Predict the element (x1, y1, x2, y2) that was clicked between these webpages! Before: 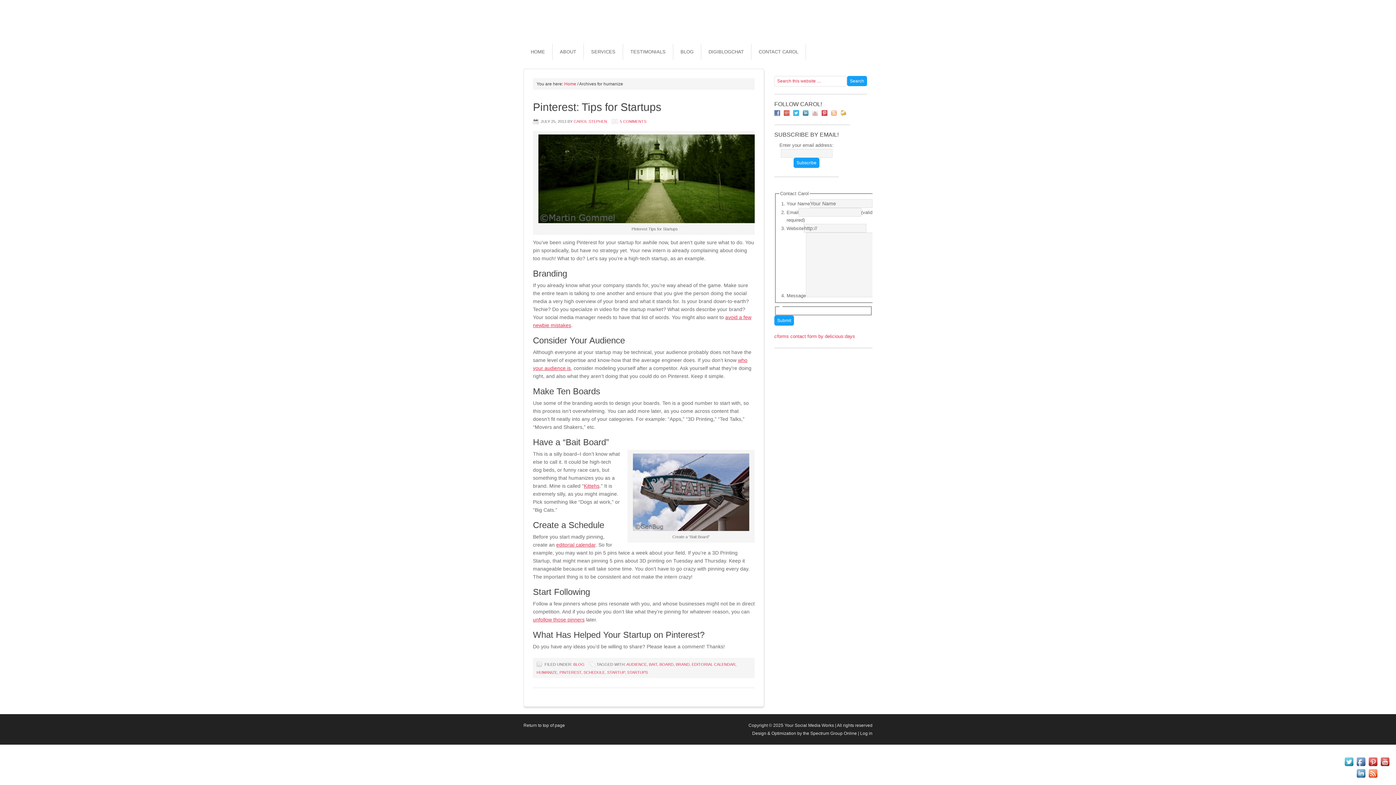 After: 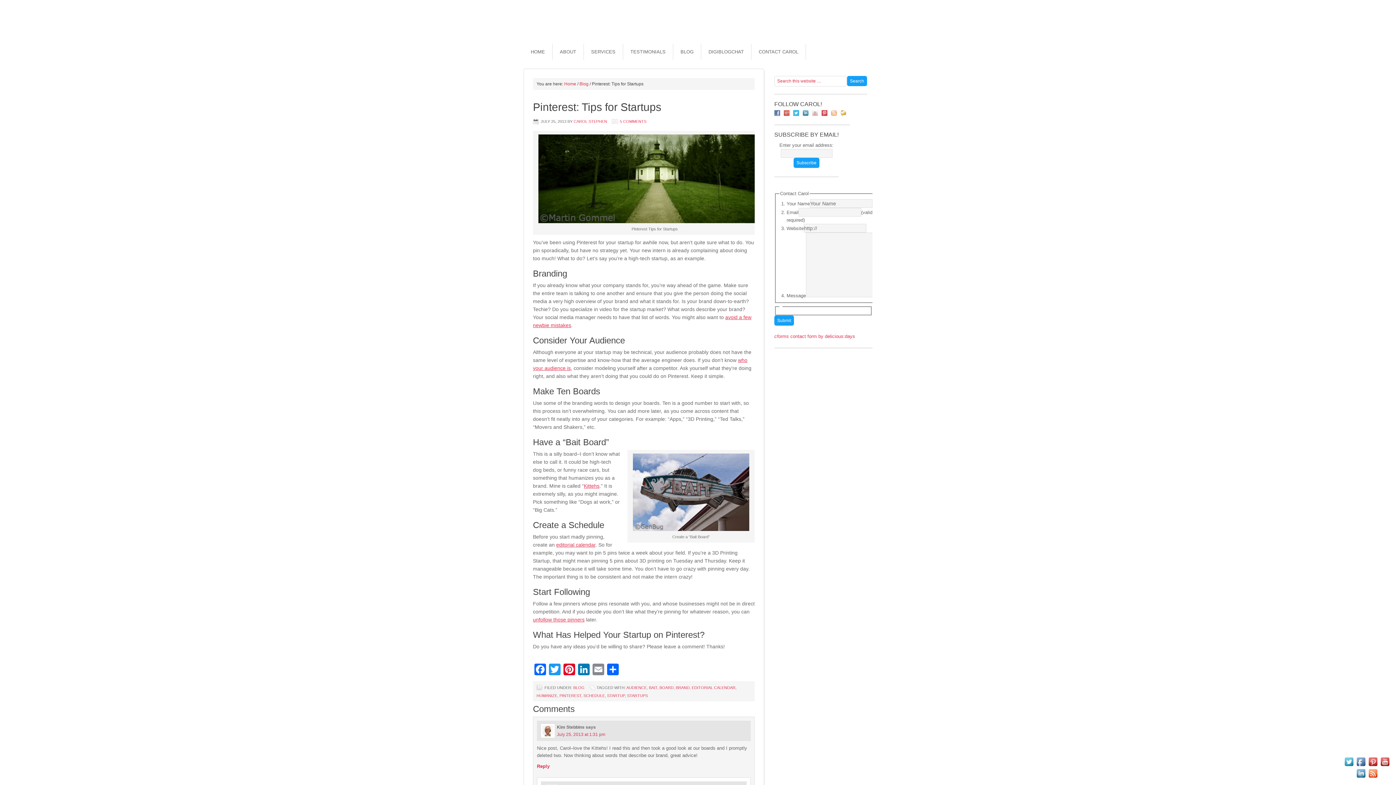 Action: bbox: (533, 101, 661, 113) label: Pinterest: Tips for Startups